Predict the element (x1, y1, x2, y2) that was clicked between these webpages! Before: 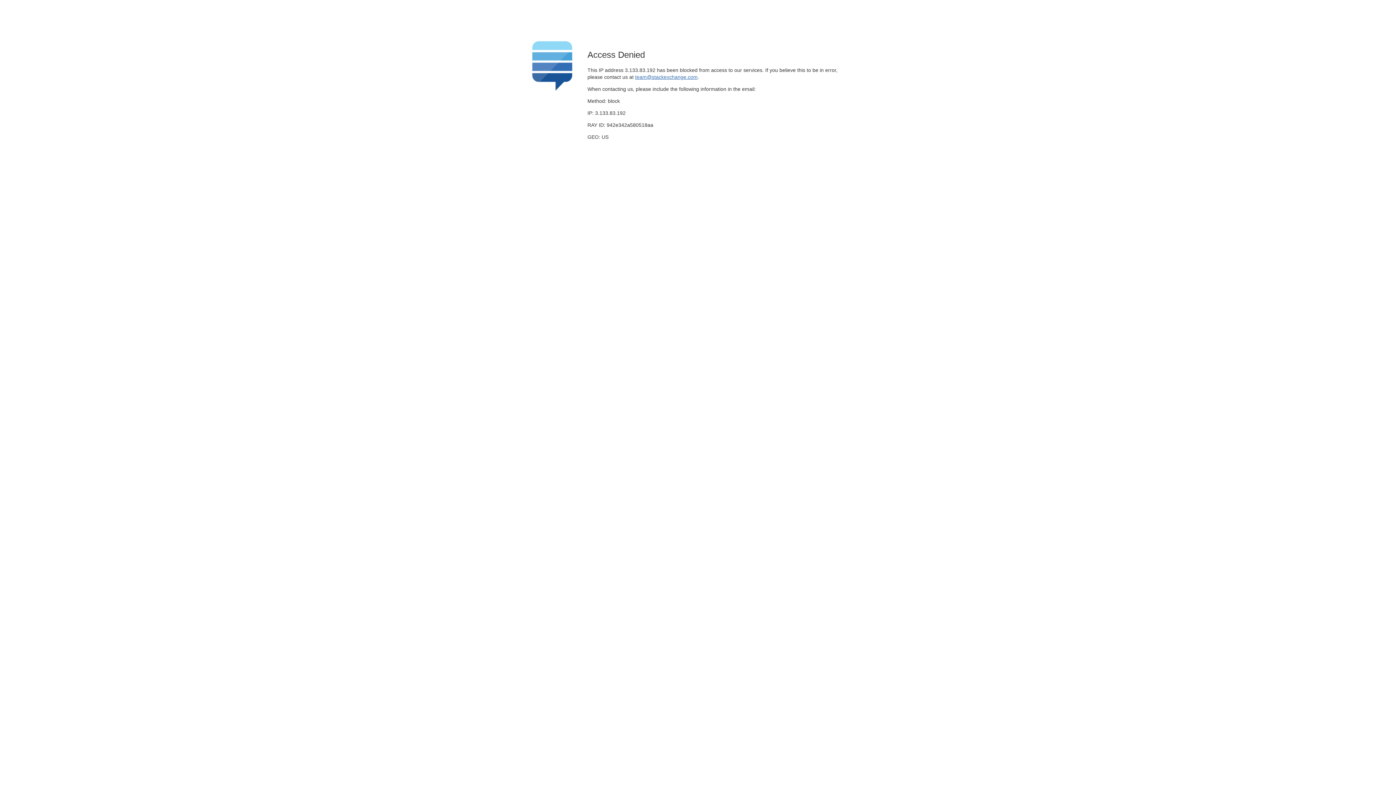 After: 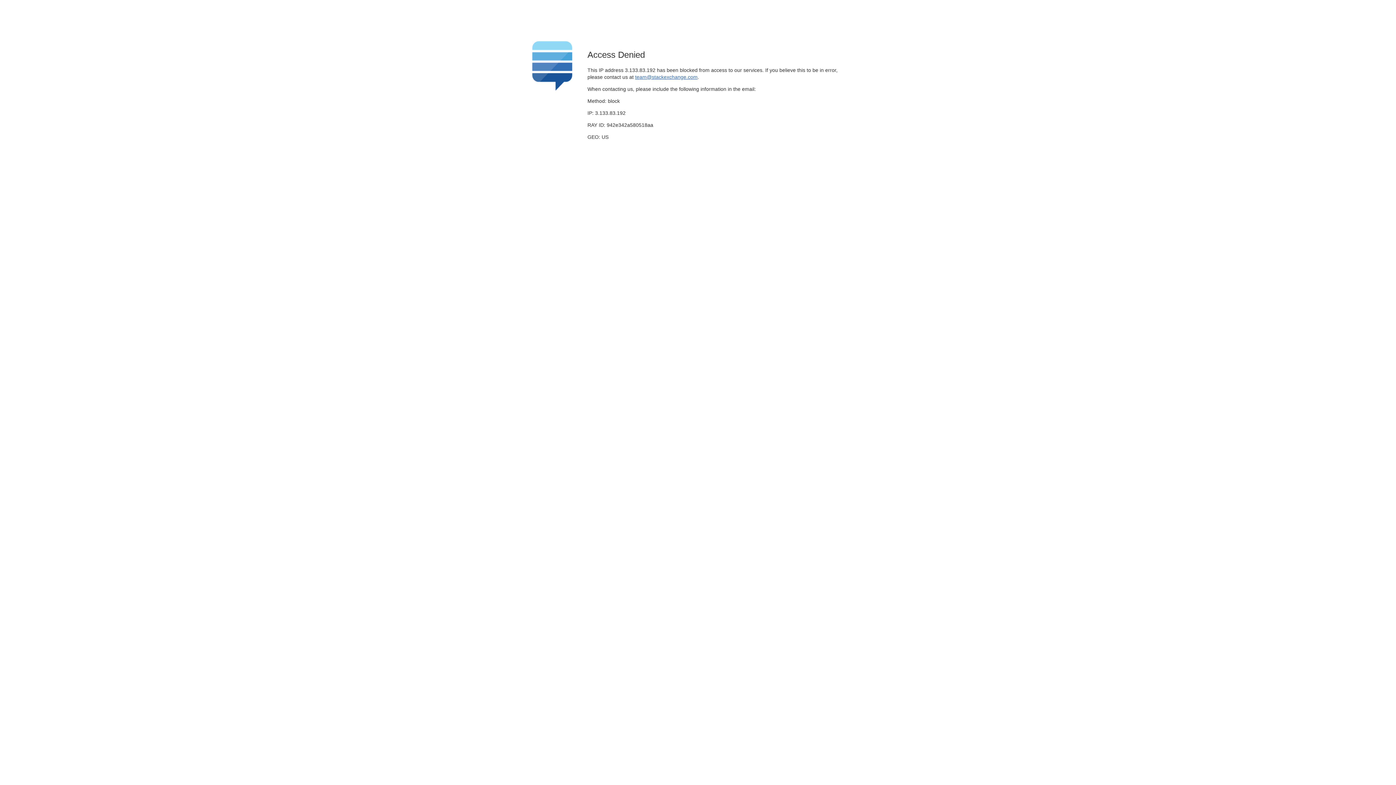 Action: bbox: (635, 74, 697, 79) label: team@stackexchange.com